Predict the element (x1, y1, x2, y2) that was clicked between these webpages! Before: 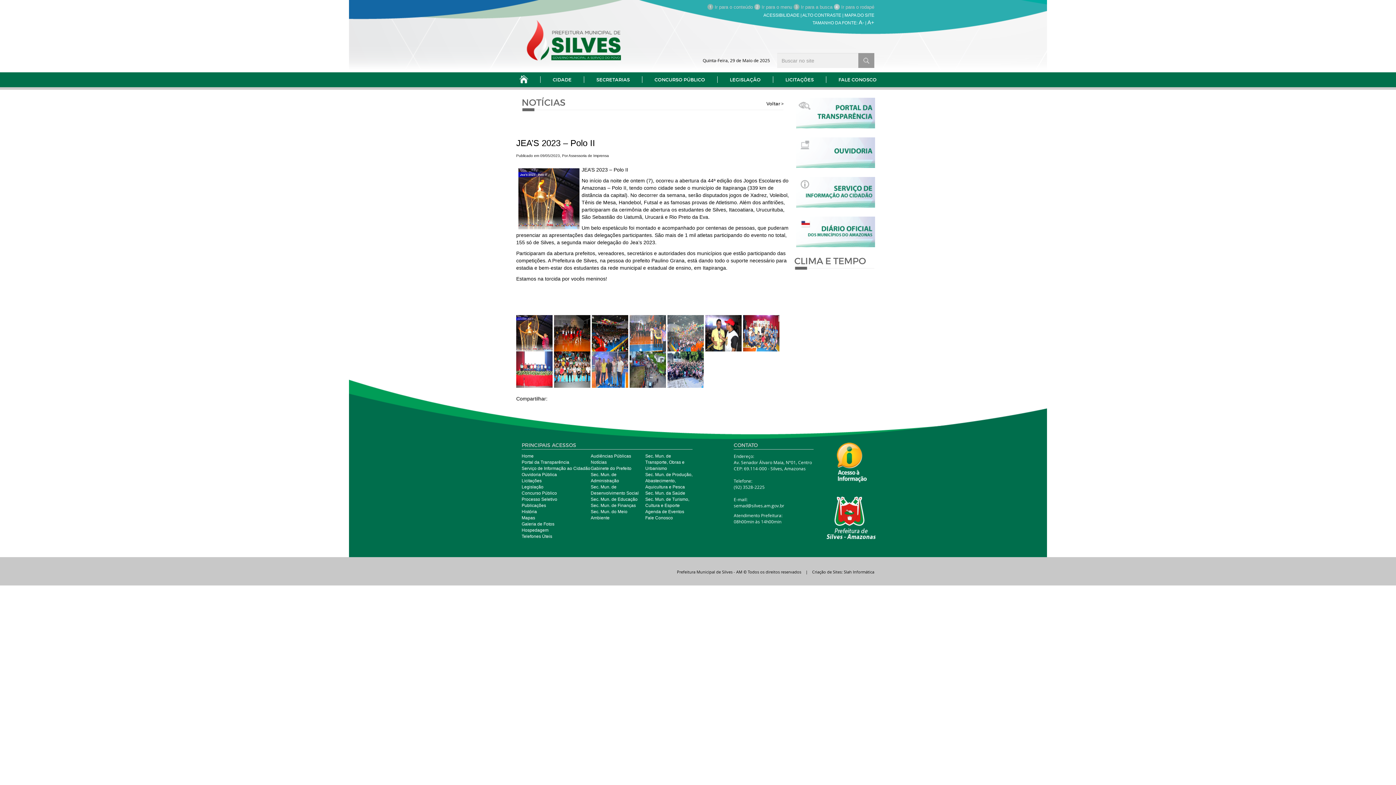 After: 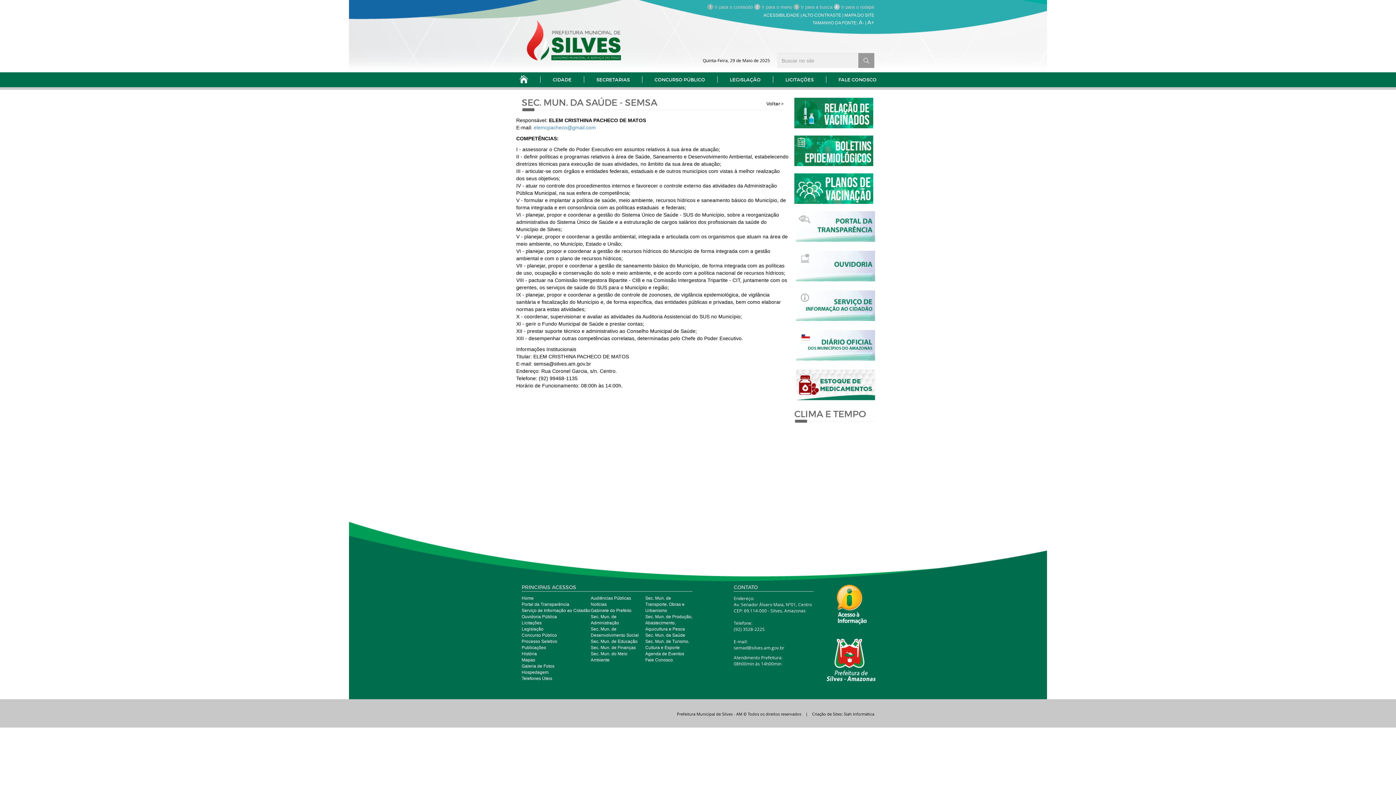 Action: label: Sec. Mun. da Saúde bbox: (645, 490, 692, 496)